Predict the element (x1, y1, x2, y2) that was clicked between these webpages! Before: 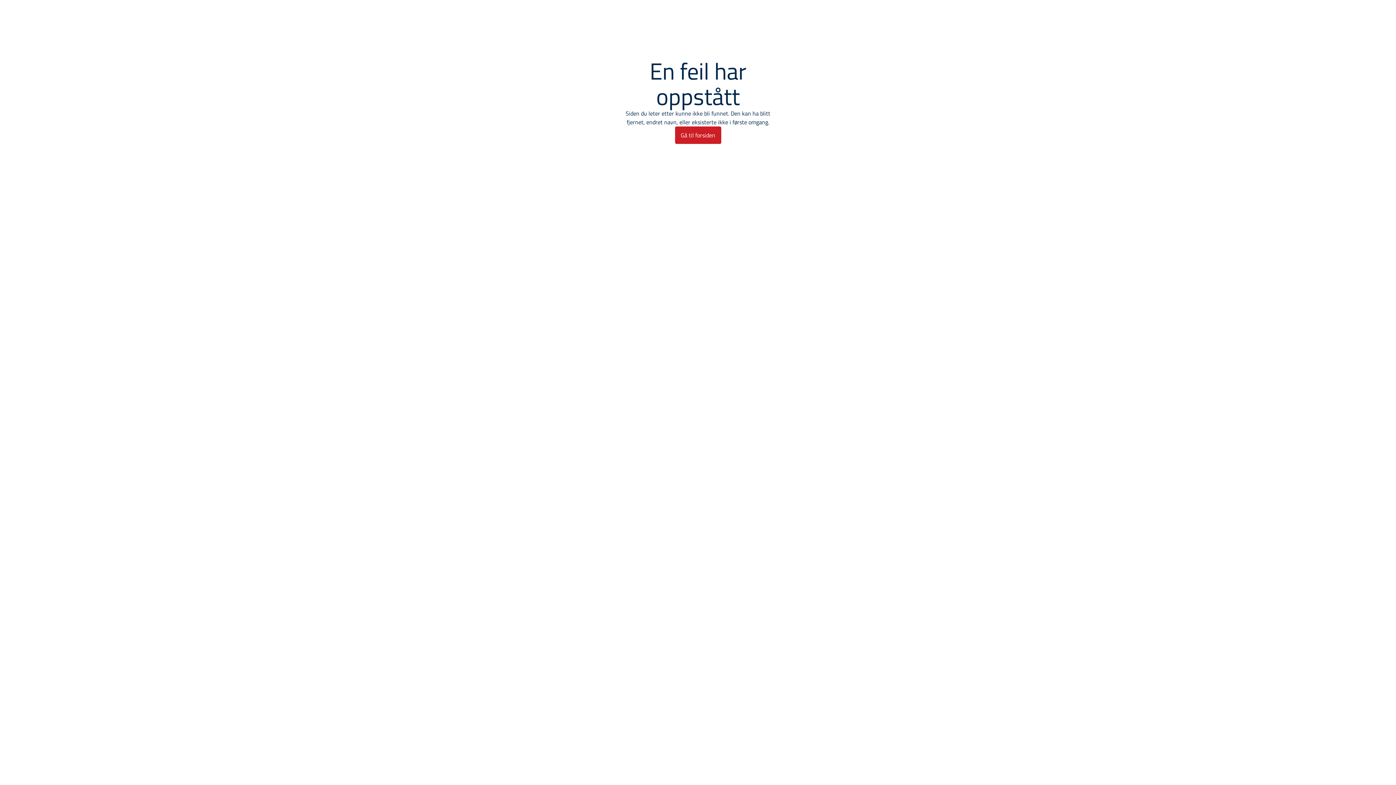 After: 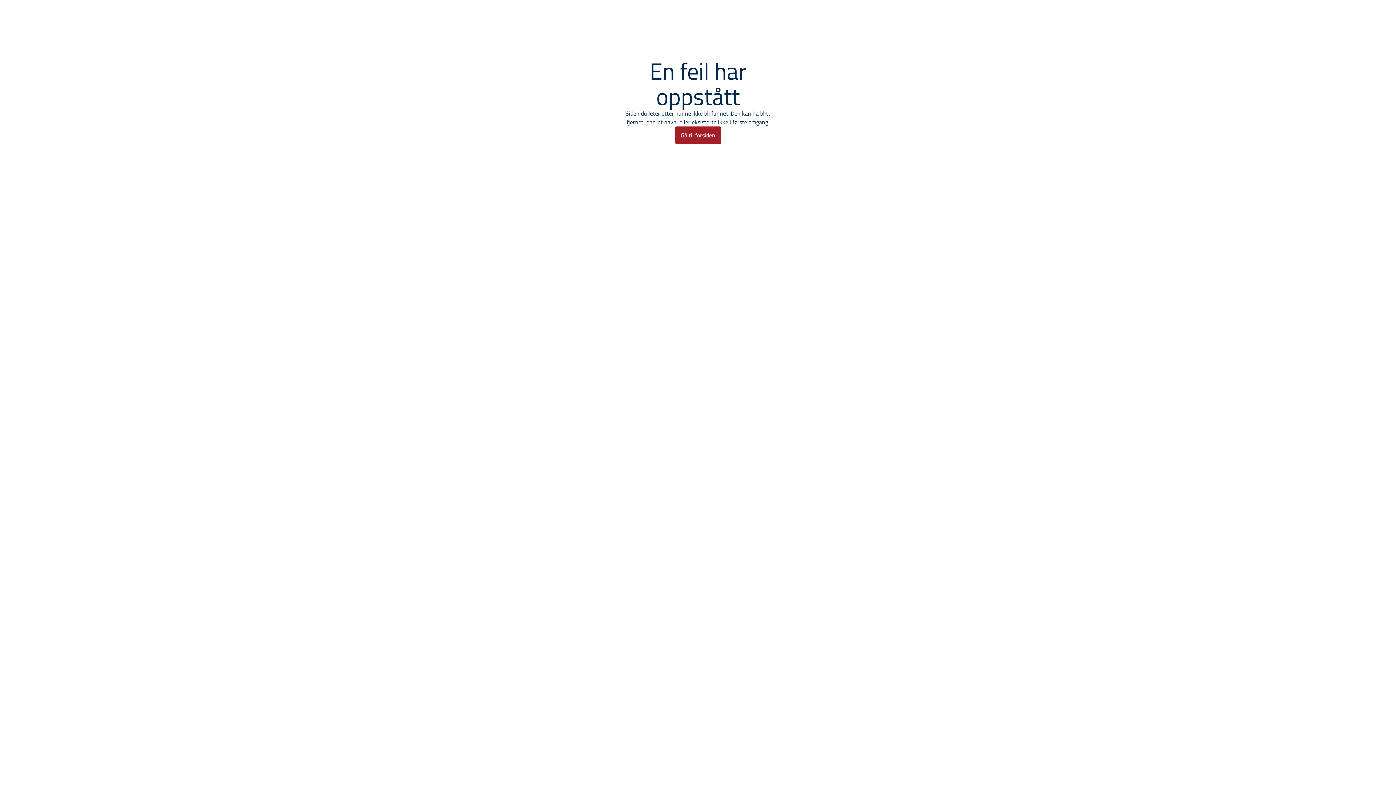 Action: bbox: (675, 126, 721, 144) label: Gå til forsiden